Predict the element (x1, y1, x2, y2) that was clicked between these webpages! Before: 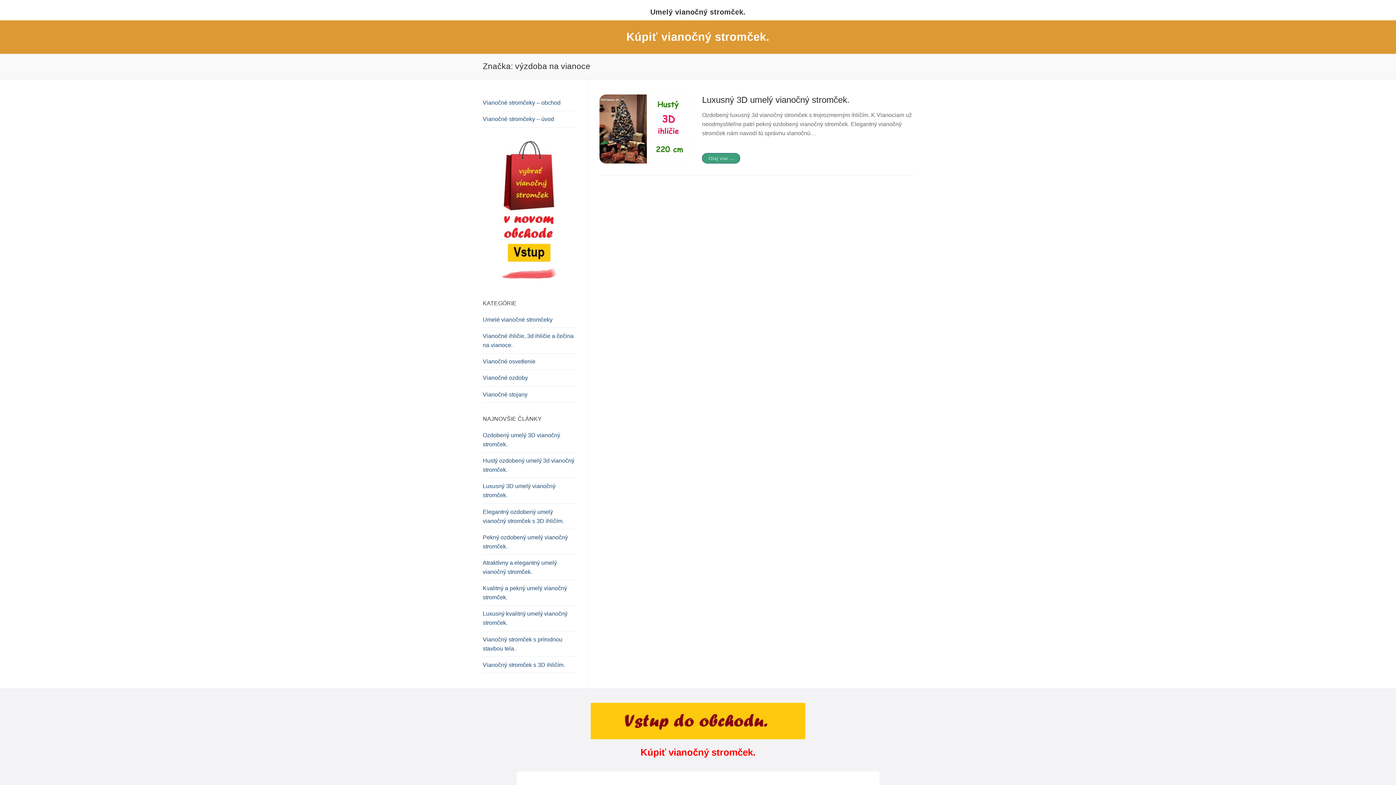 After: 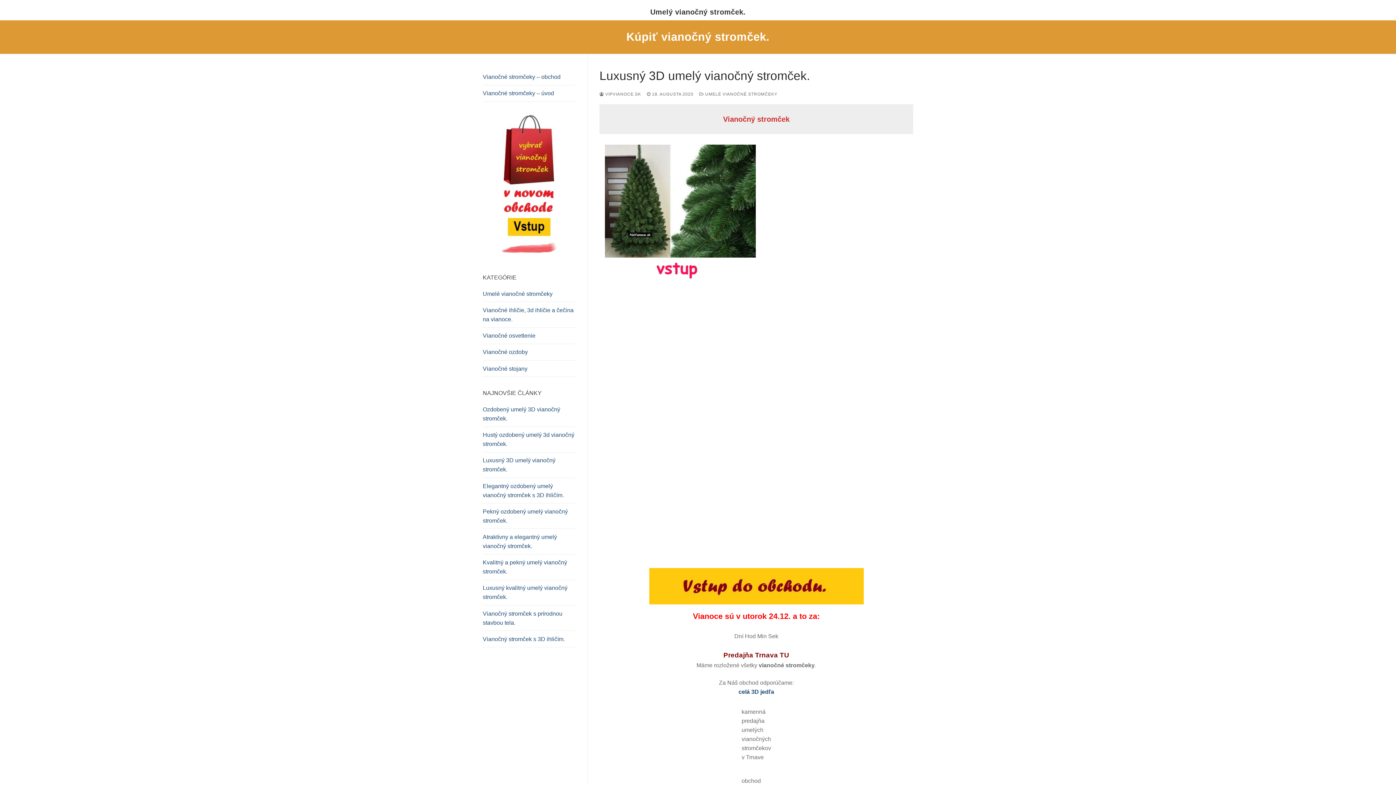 Action: label: čítaj viac ... bbox: (702, 153, 740, 163)